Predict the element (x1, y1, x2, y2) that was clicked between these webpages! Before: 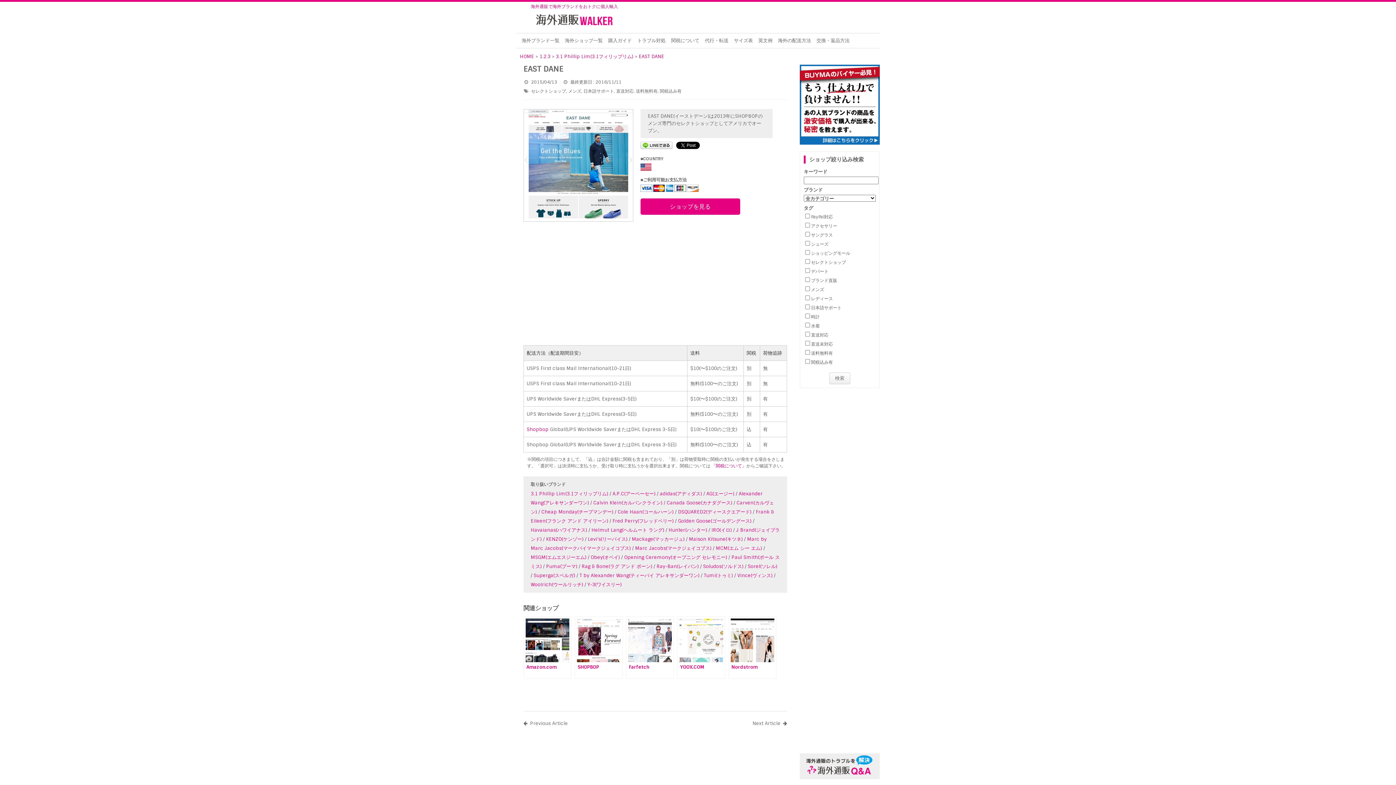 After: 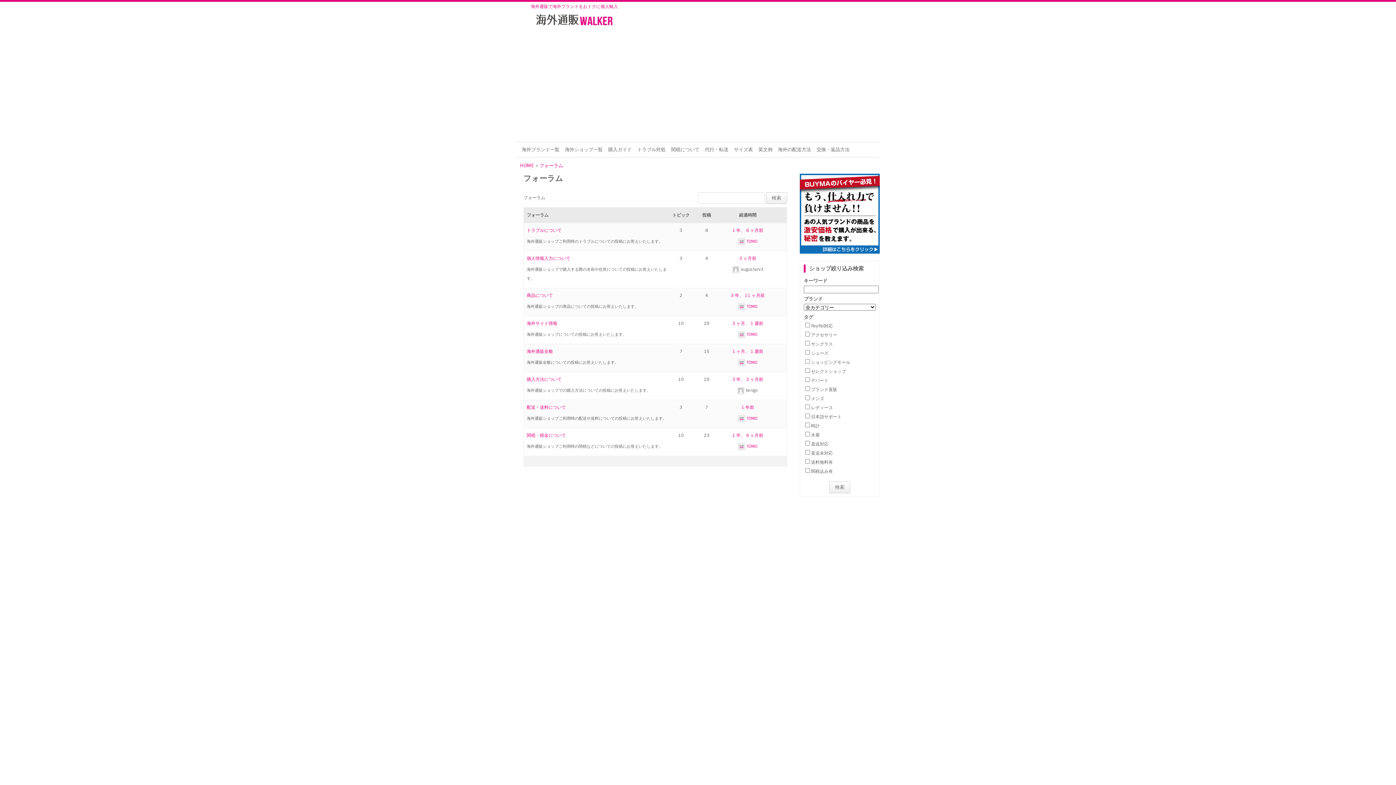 Action: bbox: (800, 775, 880, 781)